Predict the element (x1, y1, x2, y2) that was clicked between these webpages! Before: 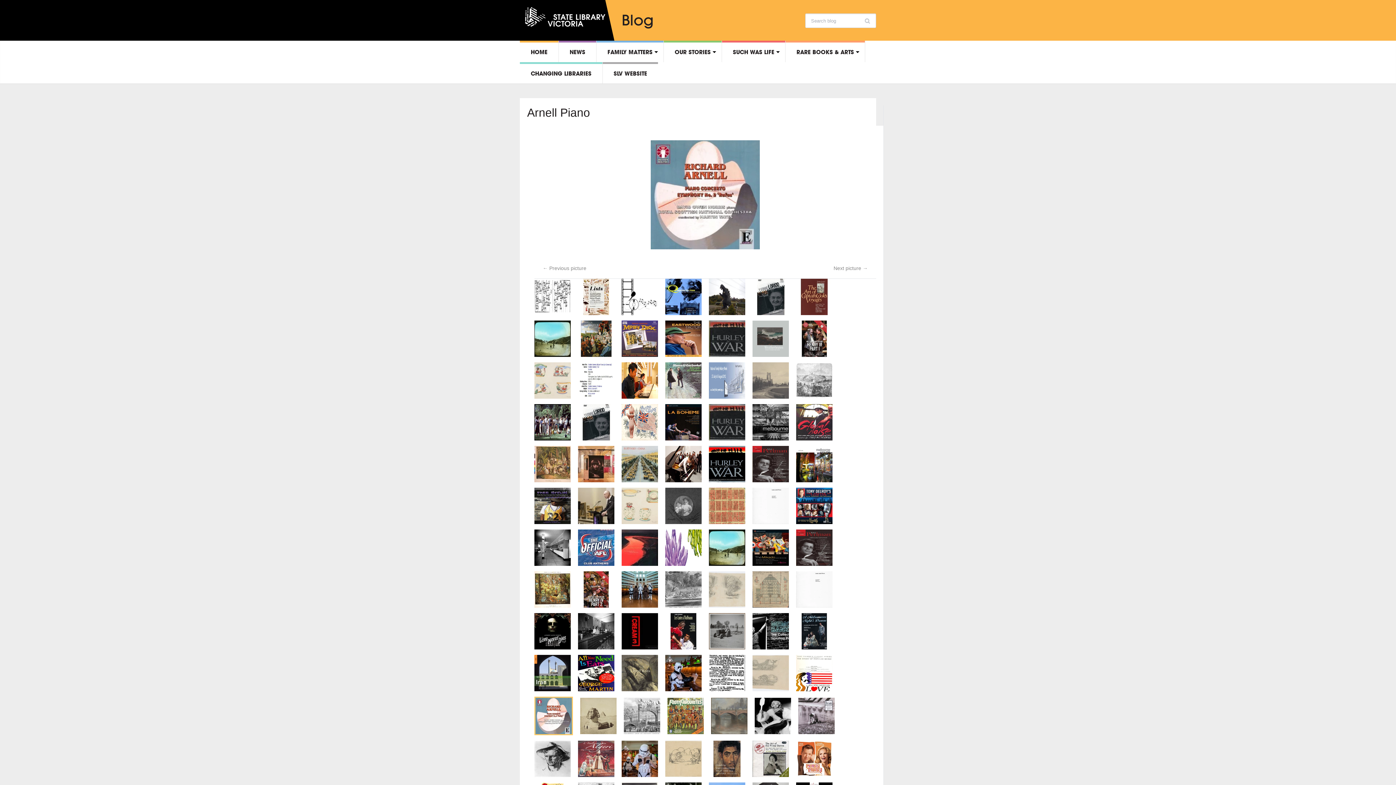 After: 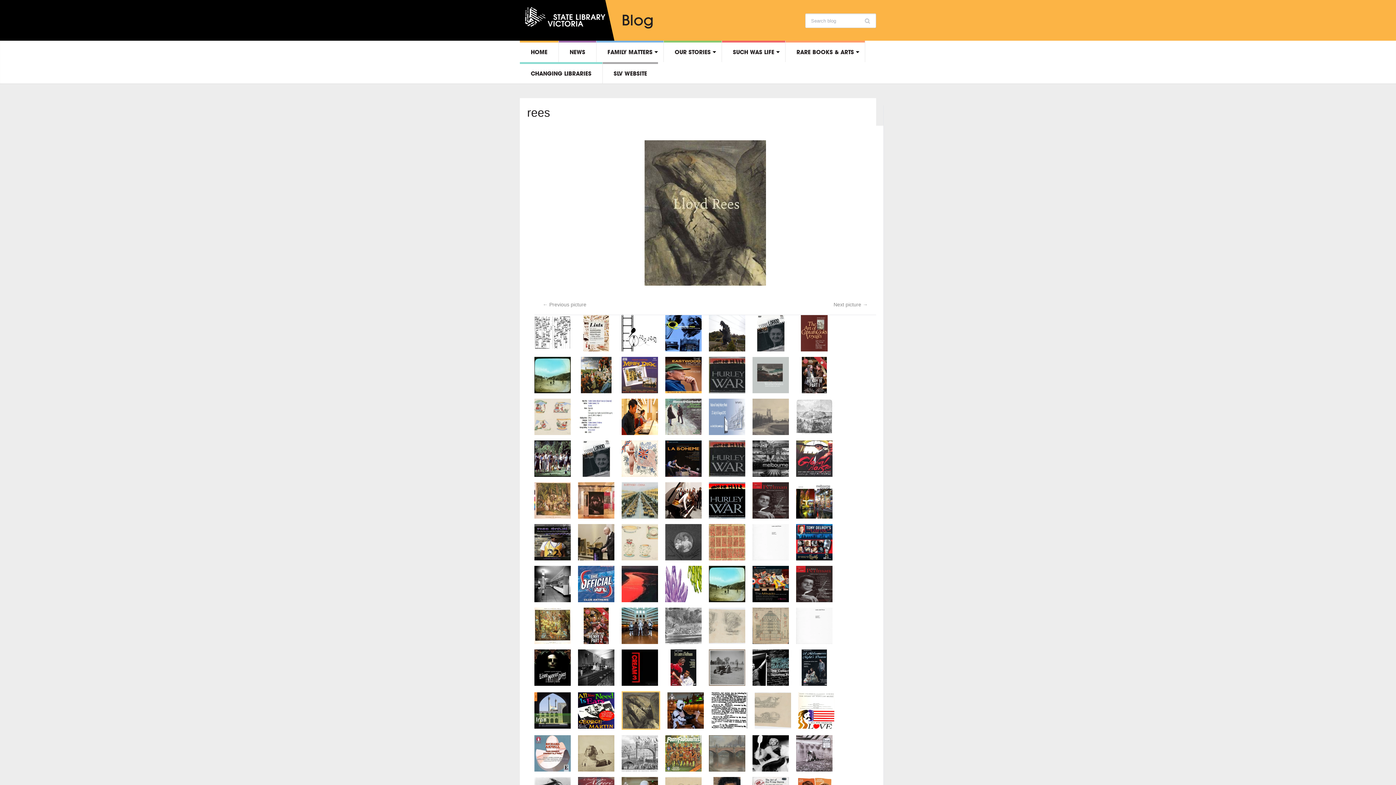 Action: bbox: (621, 673, 665, 677)